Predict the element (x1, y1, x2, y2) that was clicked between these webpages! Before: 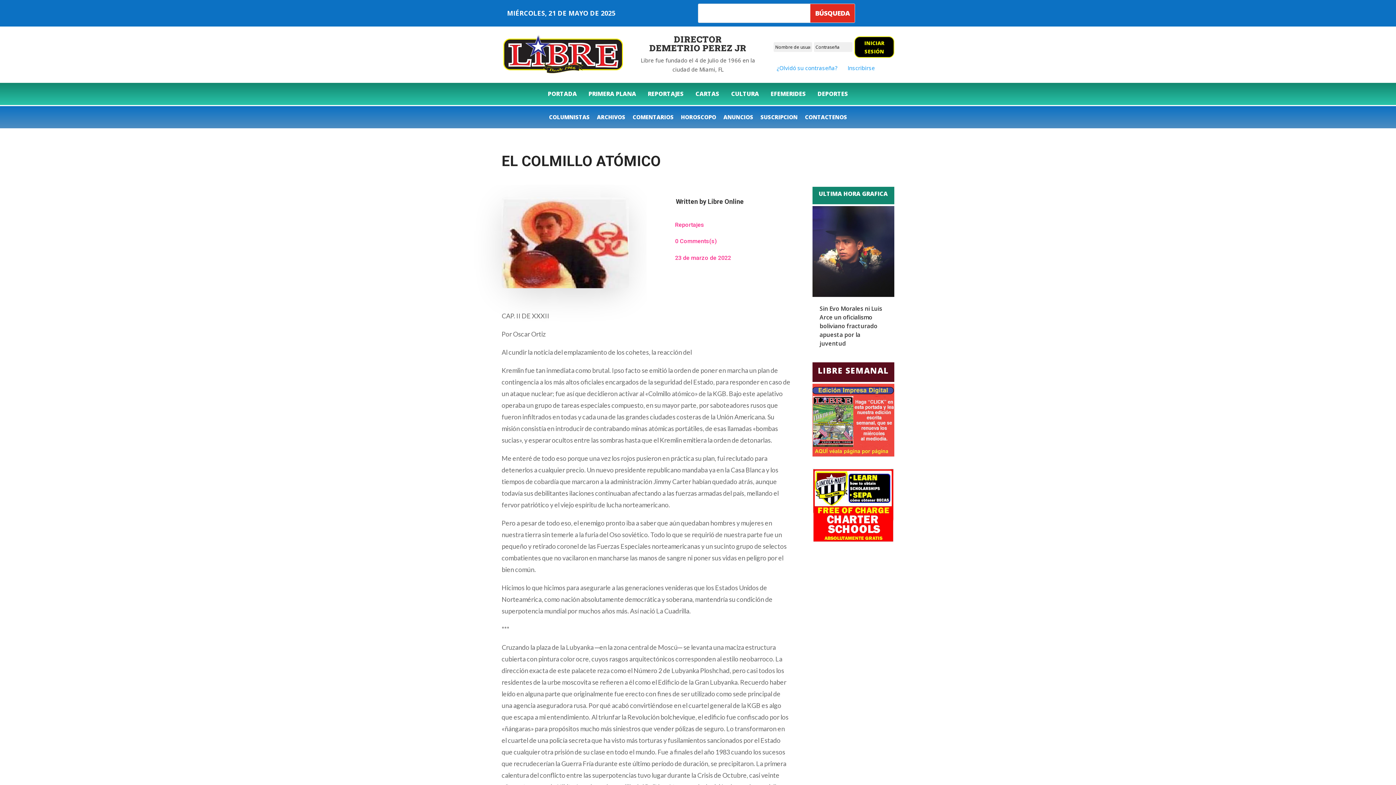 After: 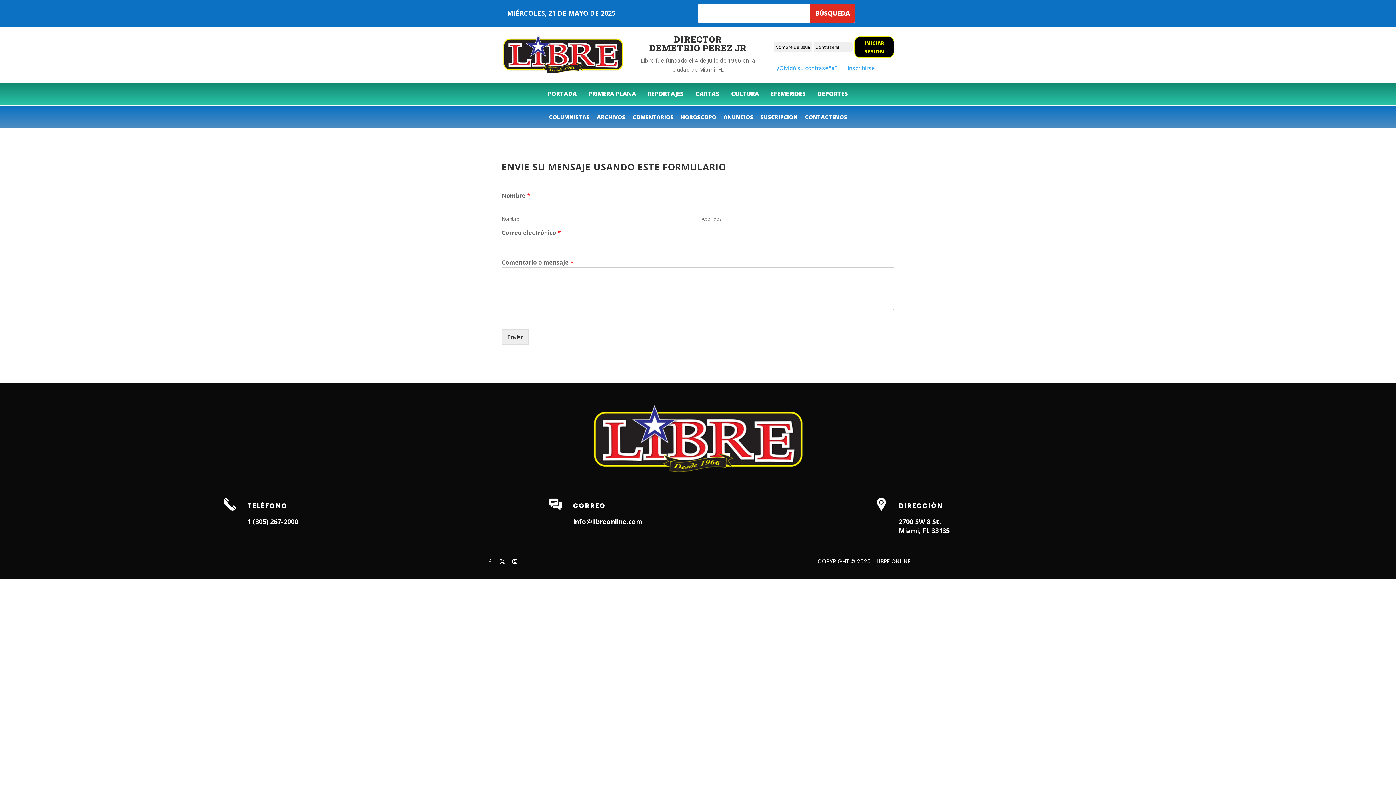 Action: label: CONTACTENOS bbox: (801, 110, 850, 124)